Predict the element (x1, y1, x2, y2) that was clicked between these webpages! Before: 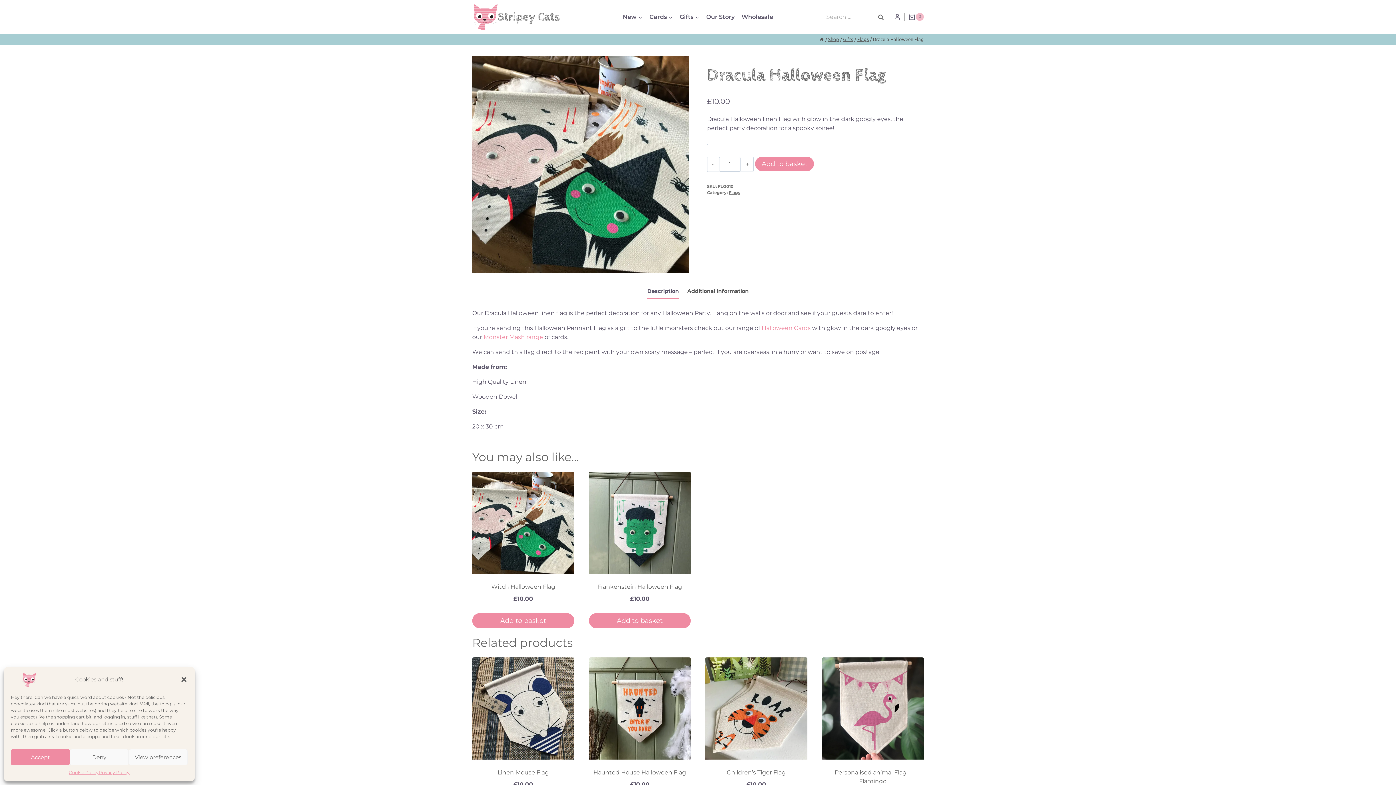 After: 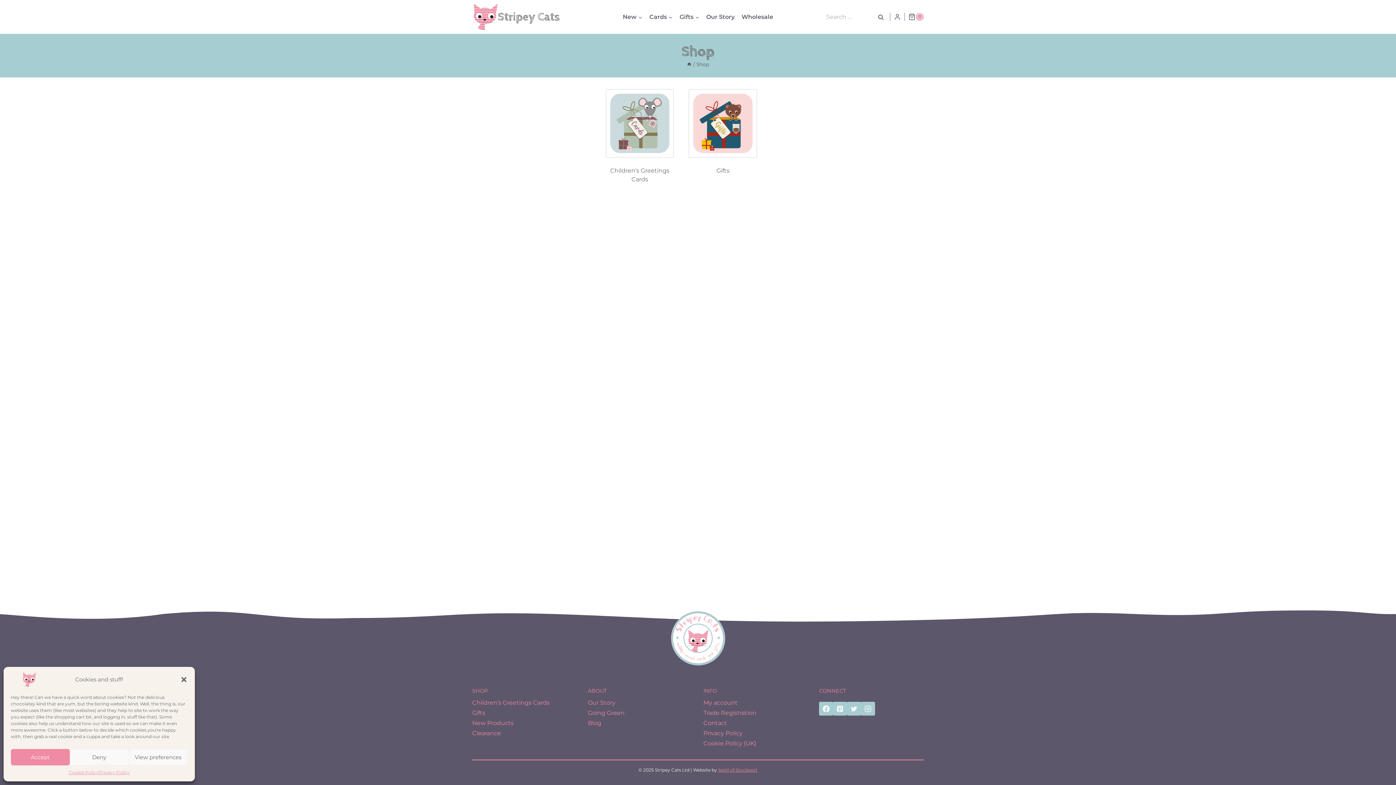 Action: label: Shop bbox: (828, 36, 839, 42)